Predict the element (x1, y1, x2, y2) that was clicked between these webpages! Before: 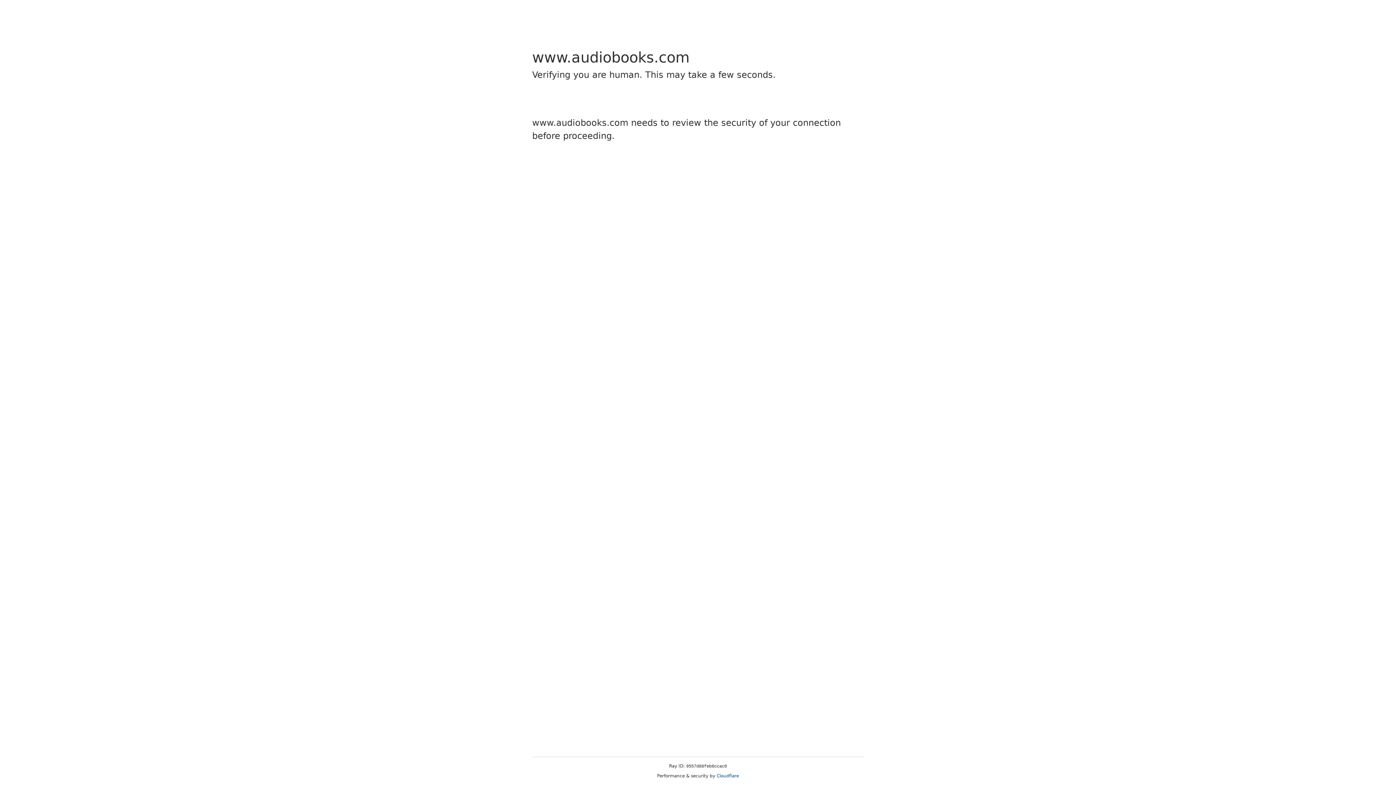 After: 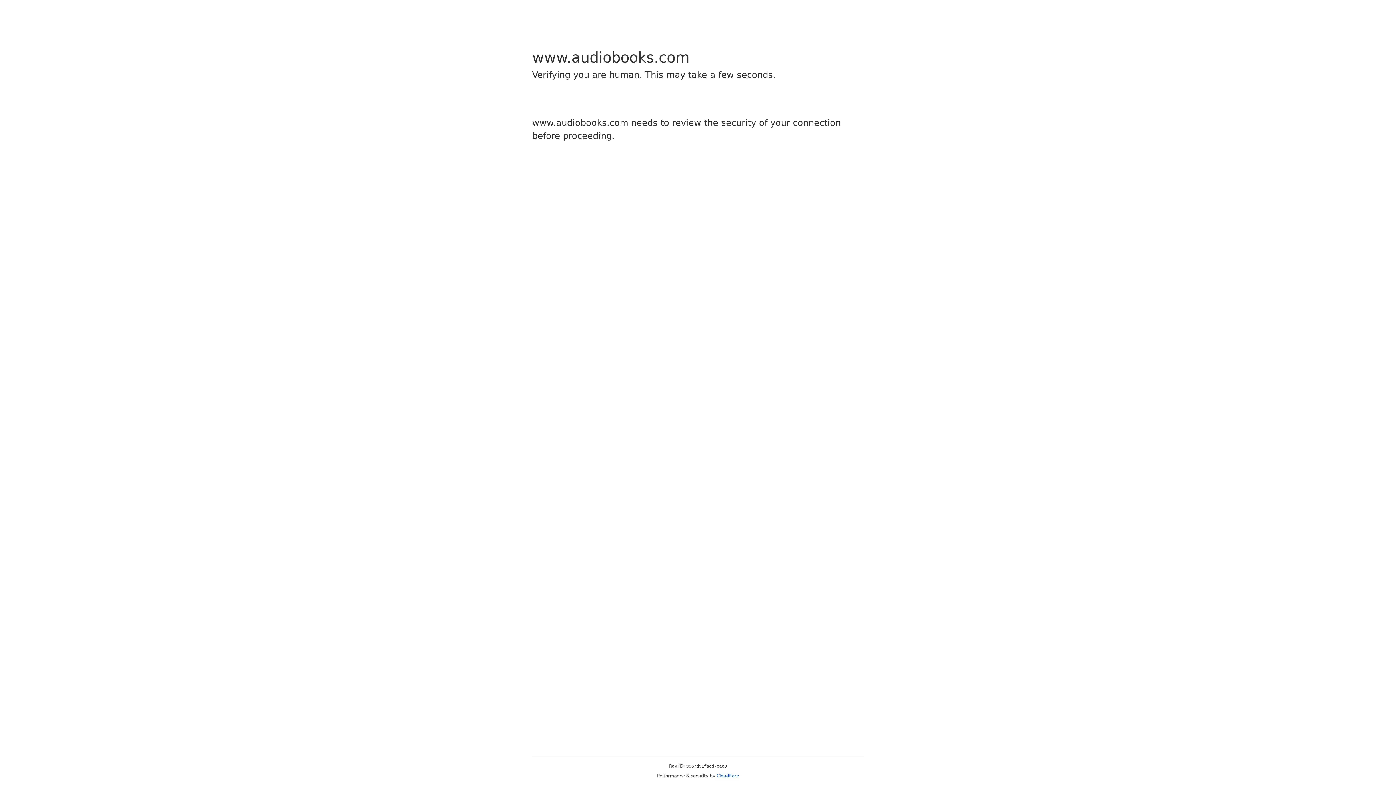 Action: bbox: (716, 773, 739, 778) label: Cloudflare